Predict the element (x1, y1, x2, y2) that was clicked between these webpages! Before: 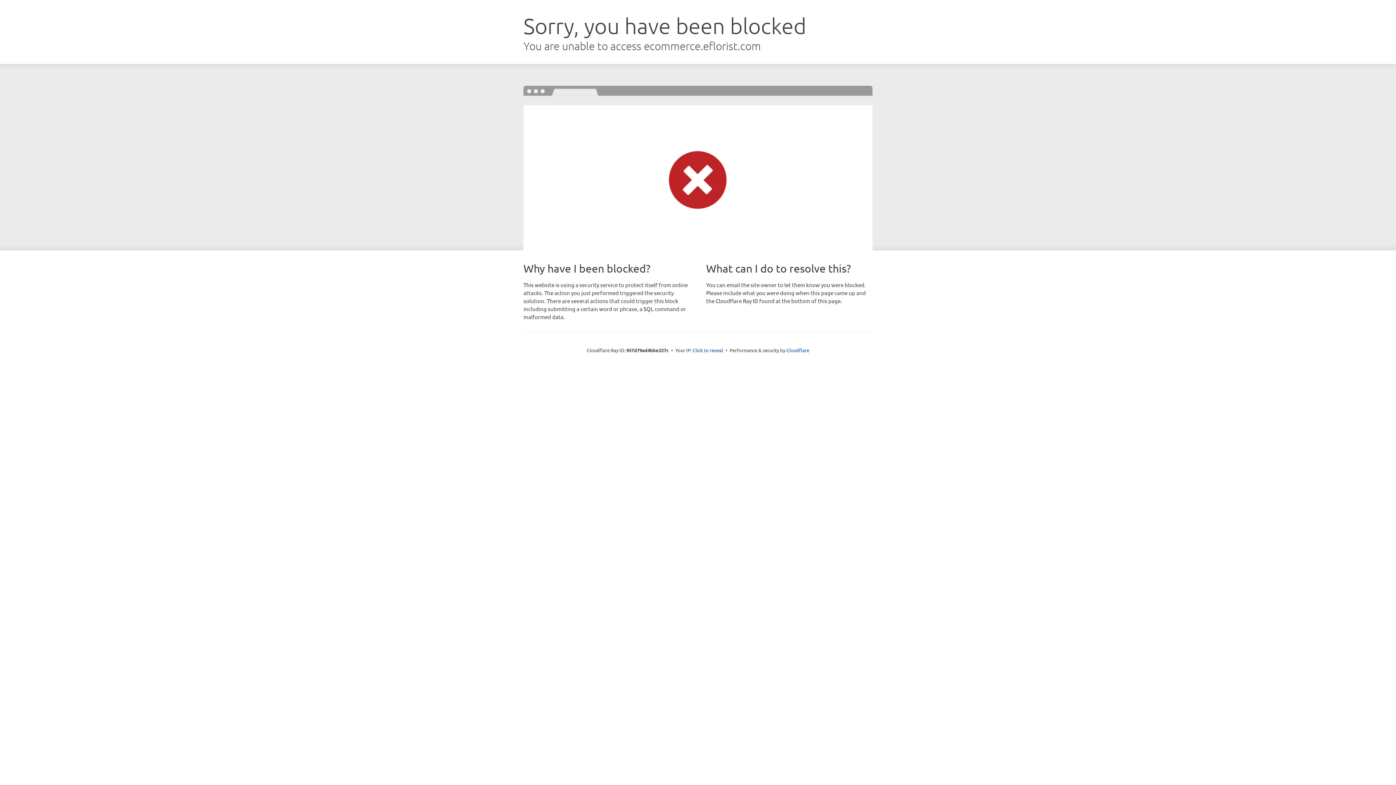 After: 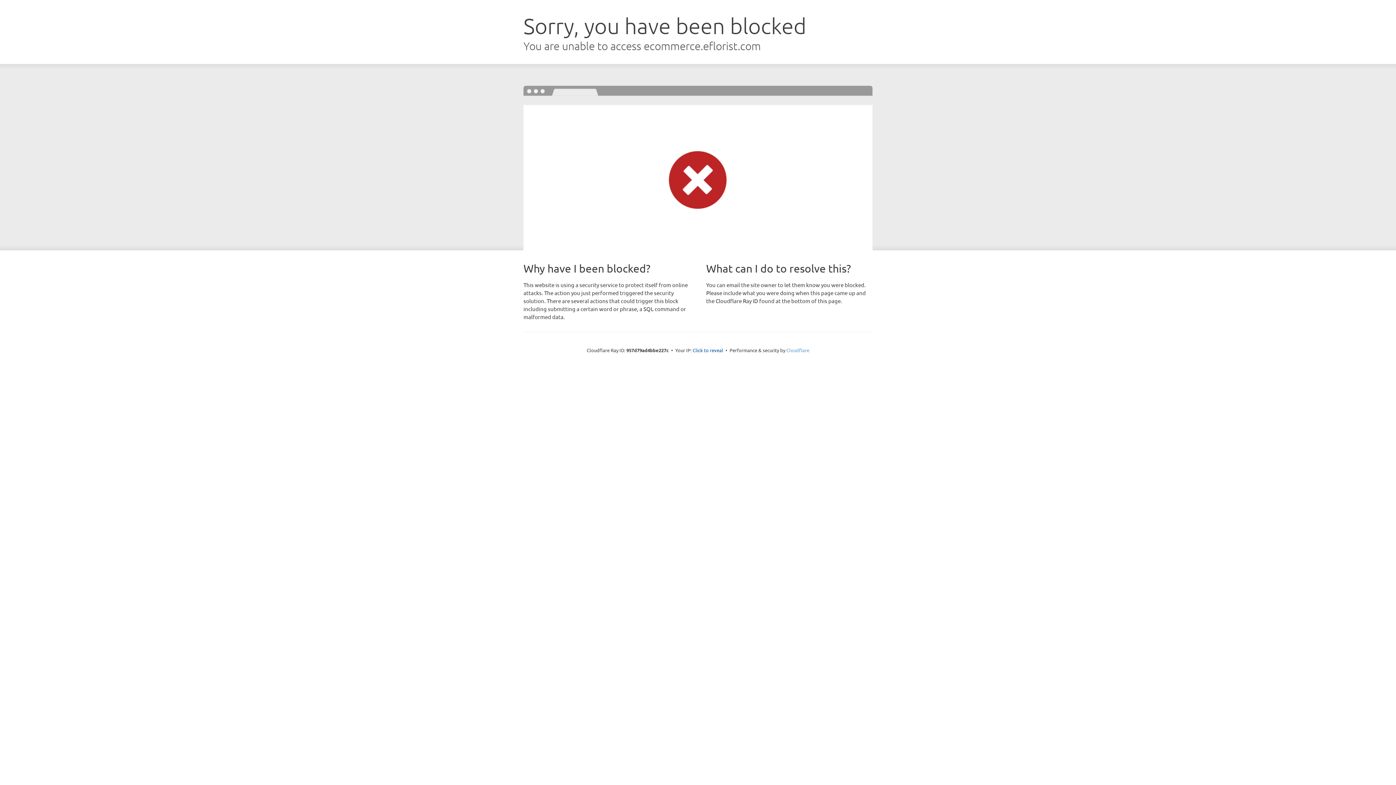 Action: bbox: (786, 347, 809, 353) label: Cloudflare